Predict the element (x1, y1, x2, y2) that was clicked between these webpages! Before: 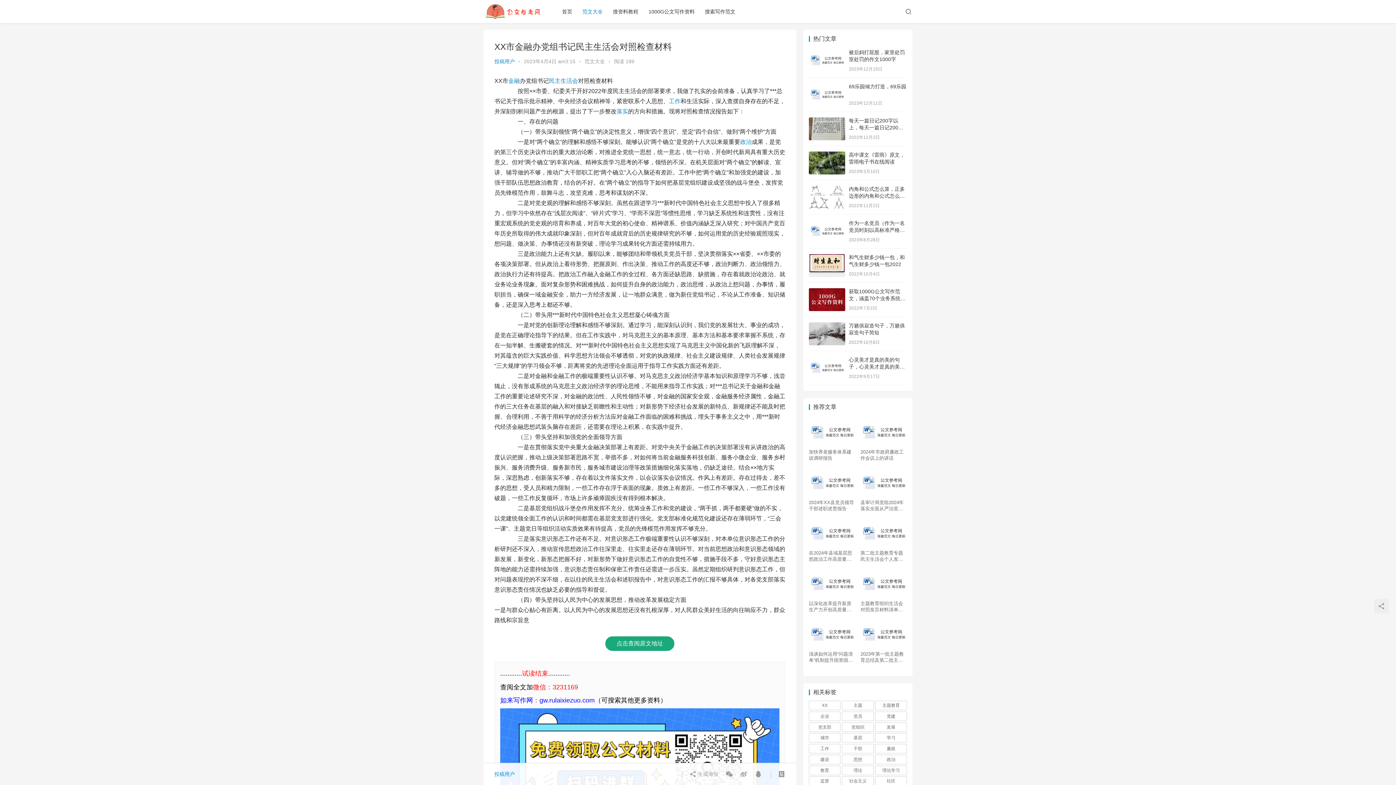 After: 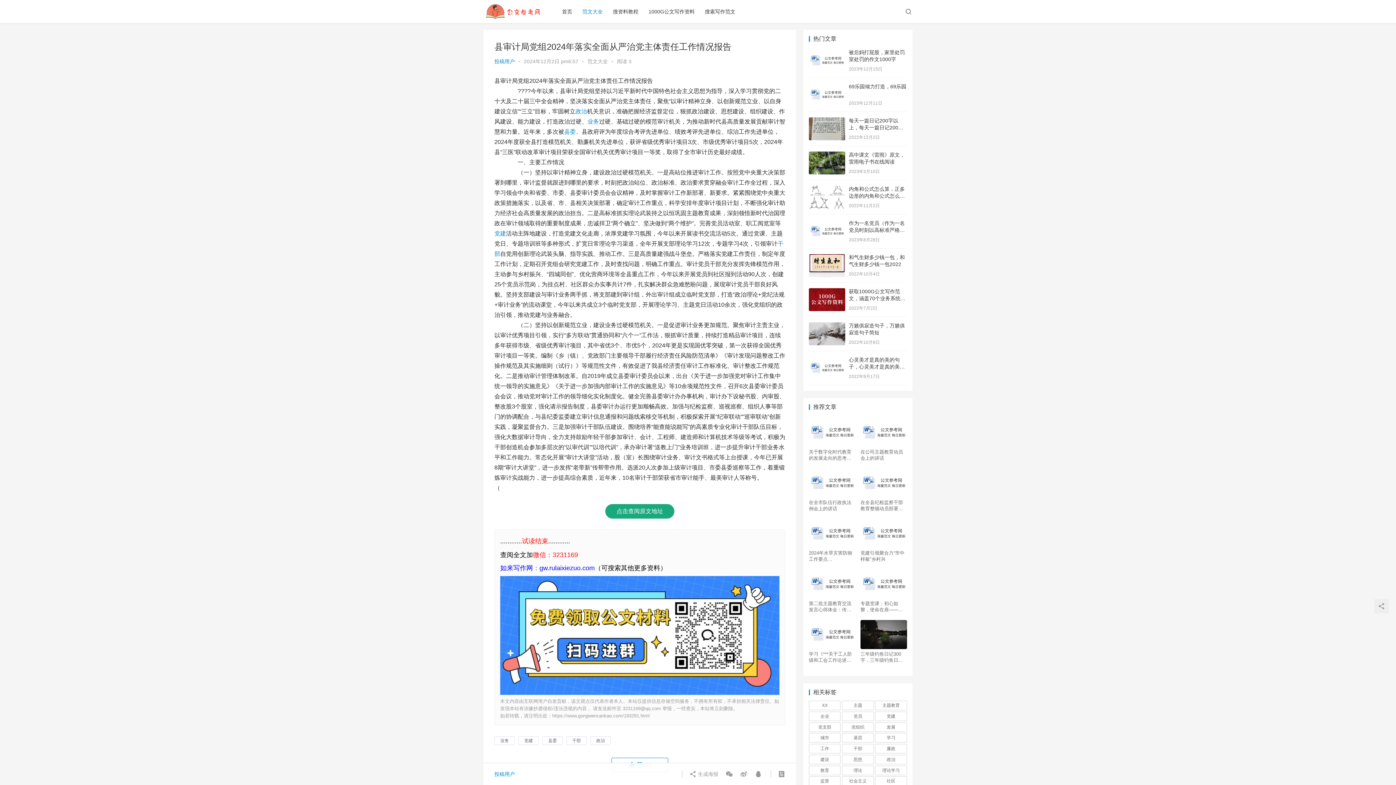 Action: bbox: (860, 468, 907, 497)